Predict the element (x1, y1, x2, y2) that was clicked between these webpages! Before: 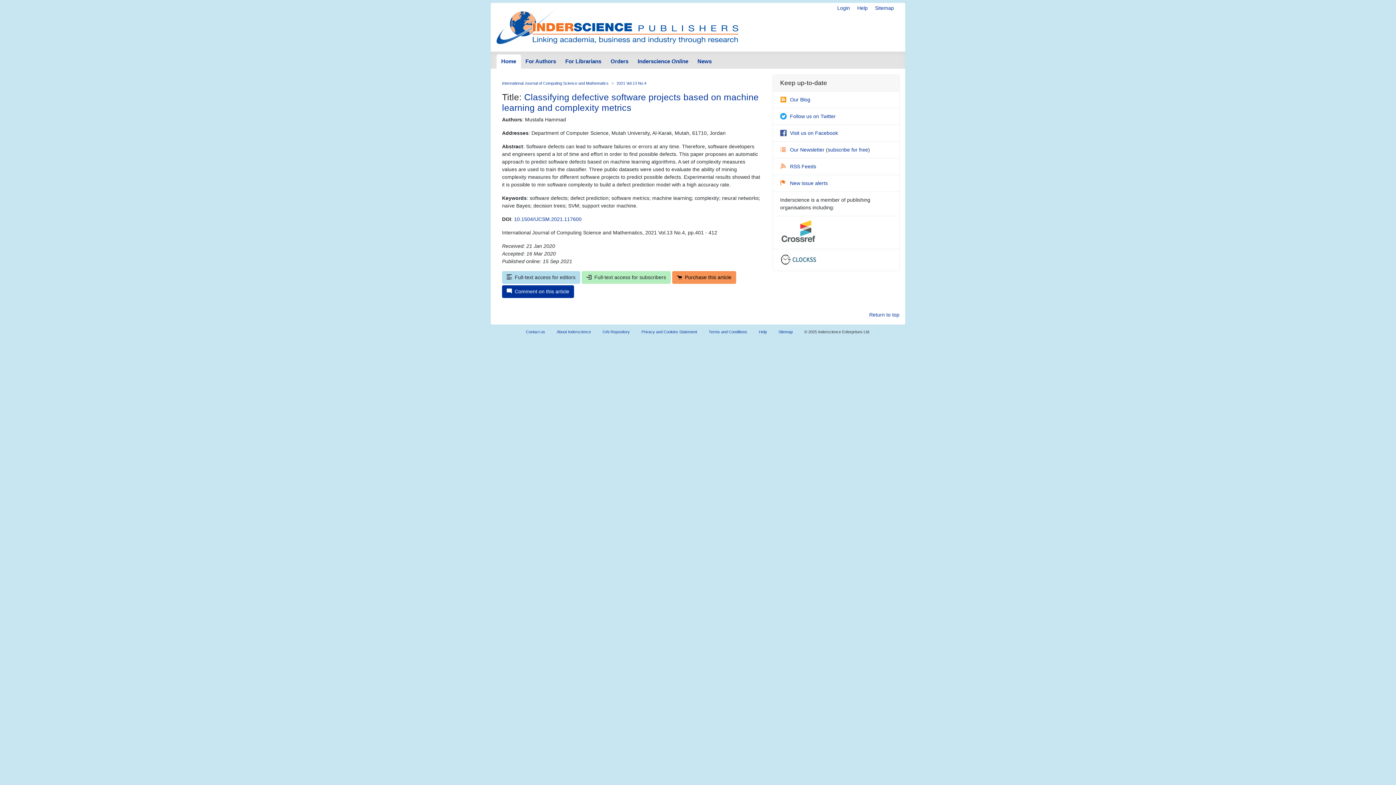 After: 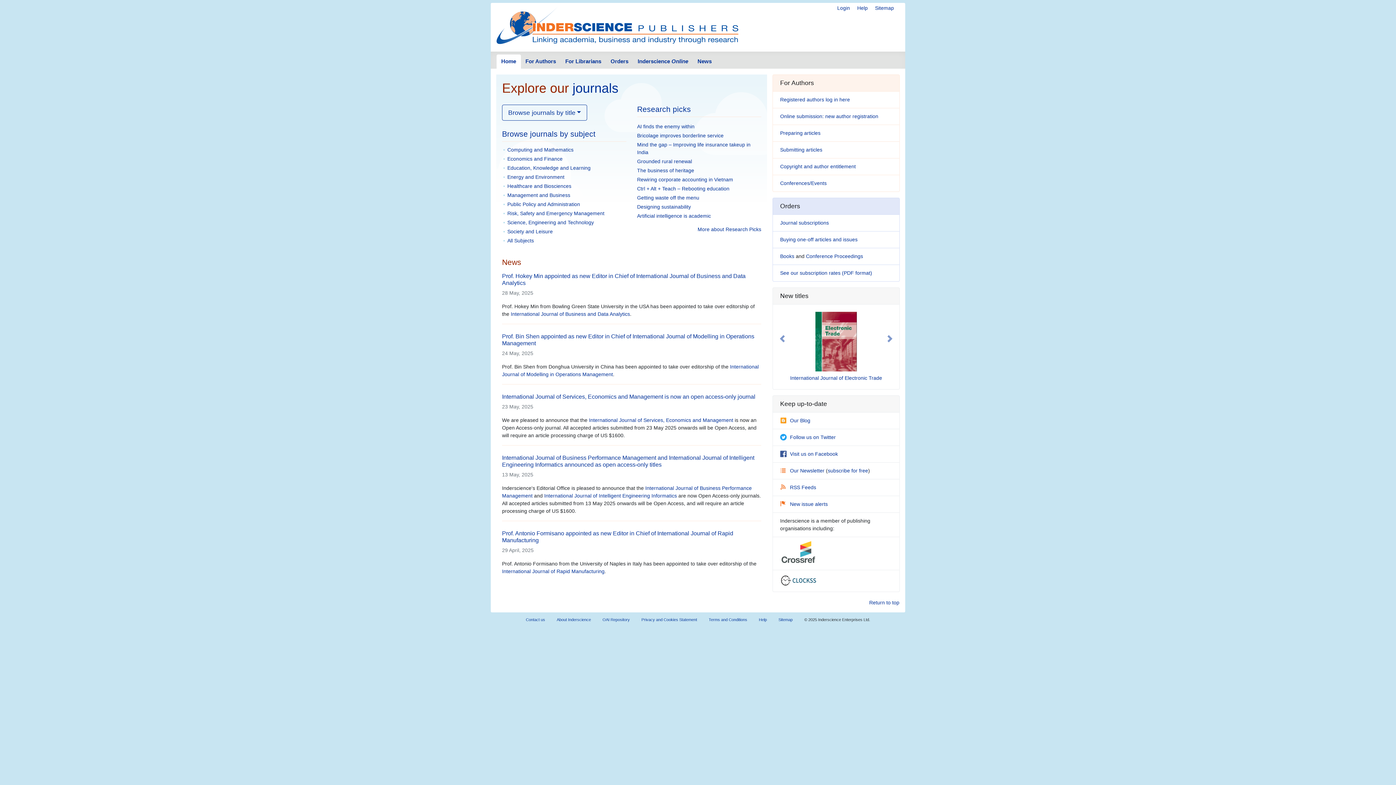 Action: bbox: (496, 2, 738, 45)